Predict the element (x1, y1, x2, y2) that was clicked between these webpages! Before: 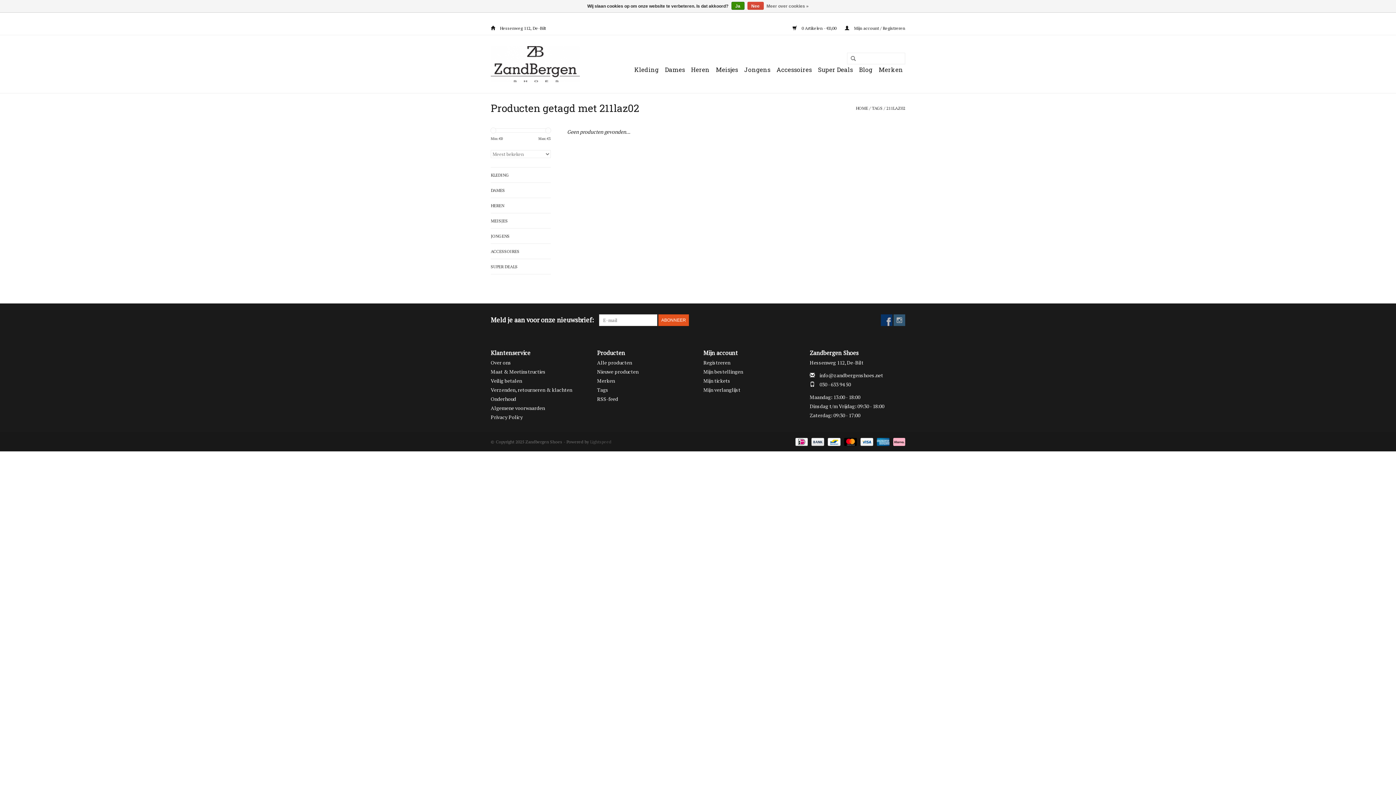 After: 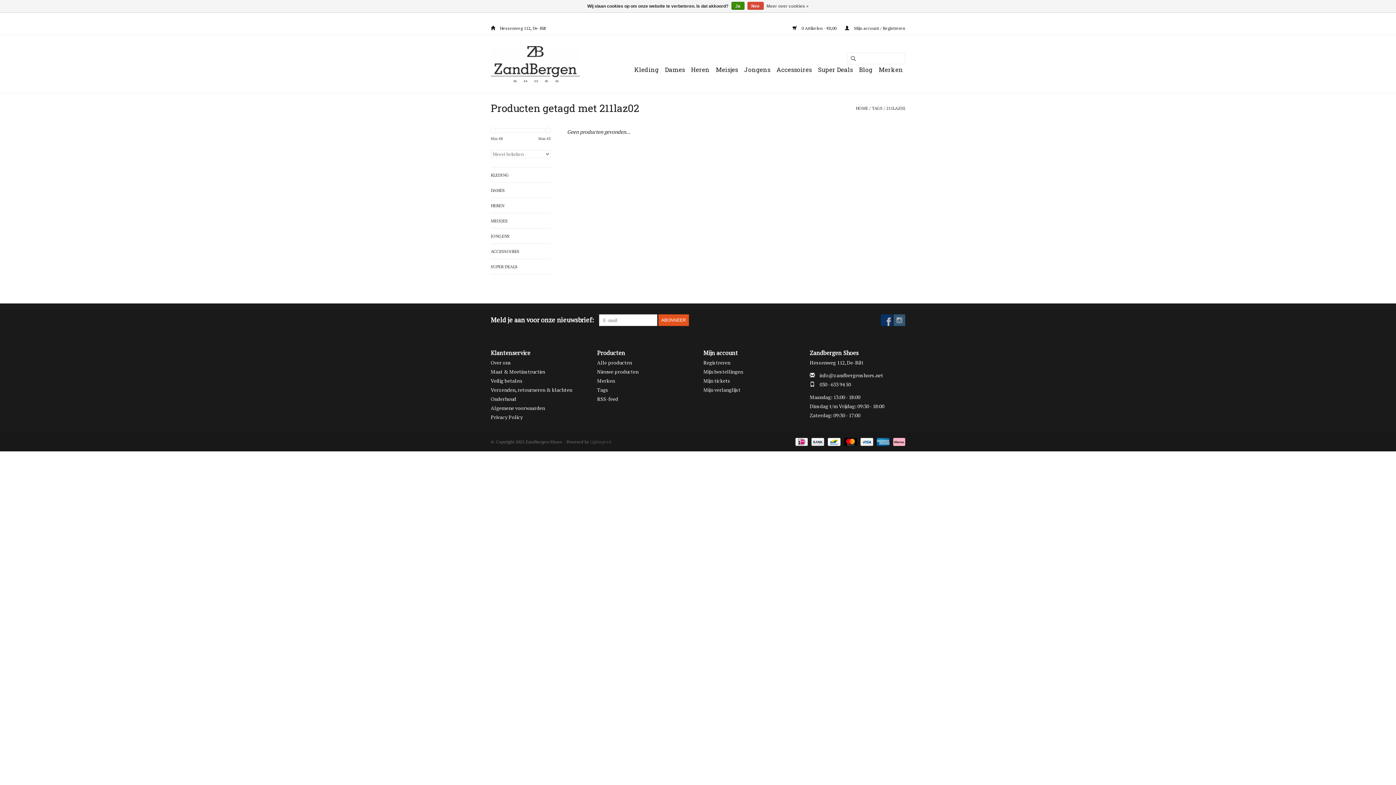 Action: bbox: (545, 127, 551, 133)